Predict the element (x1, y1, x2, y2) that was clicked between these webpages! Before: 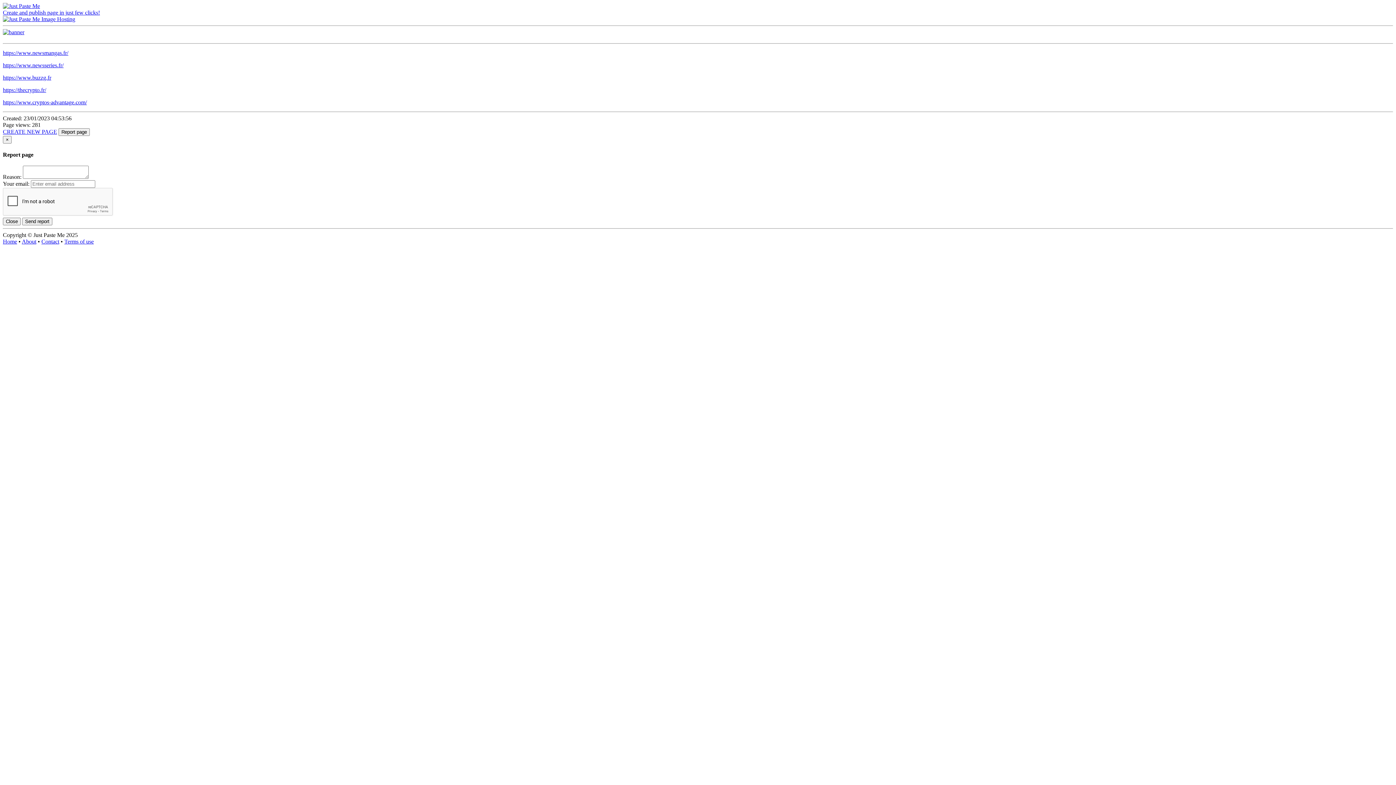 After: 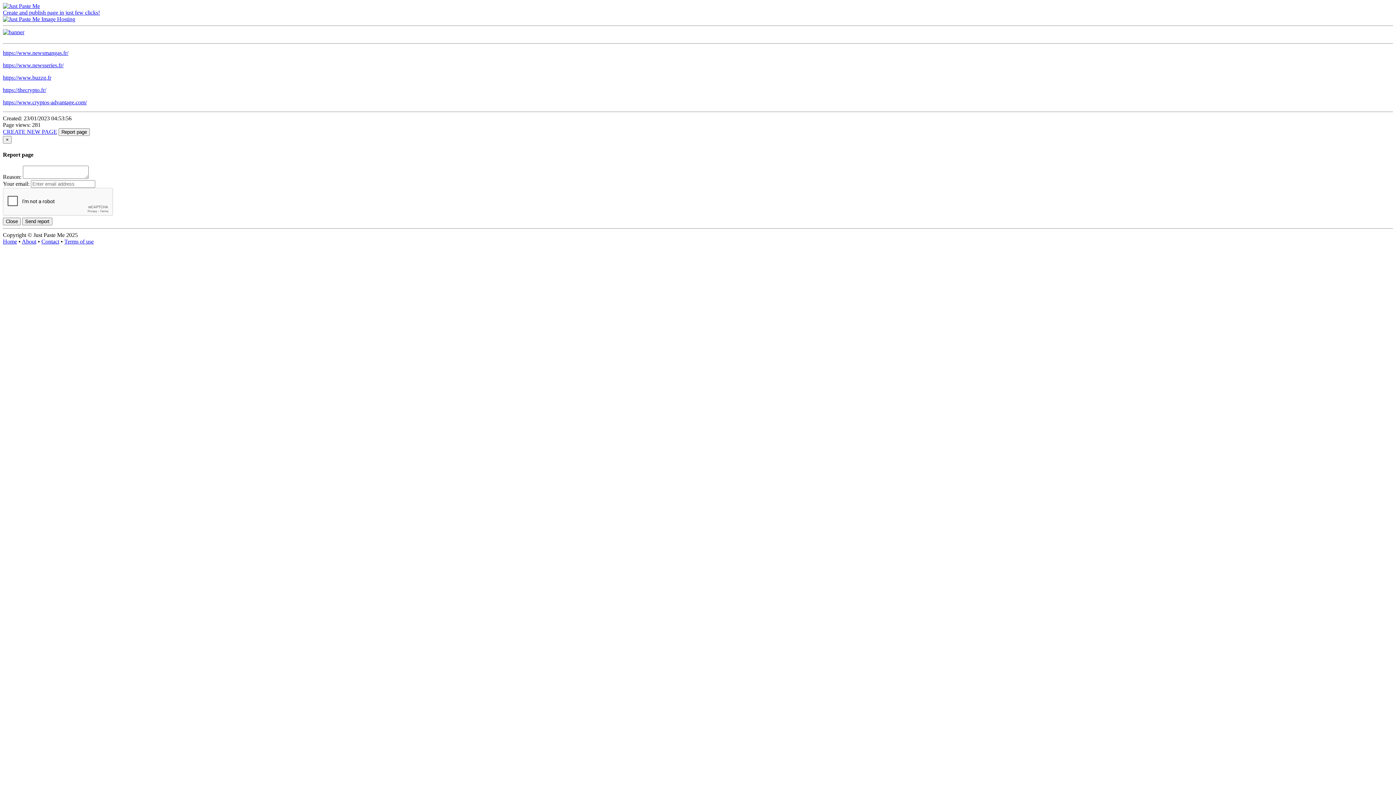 Action: bbox: (2, 16, 75, 22)